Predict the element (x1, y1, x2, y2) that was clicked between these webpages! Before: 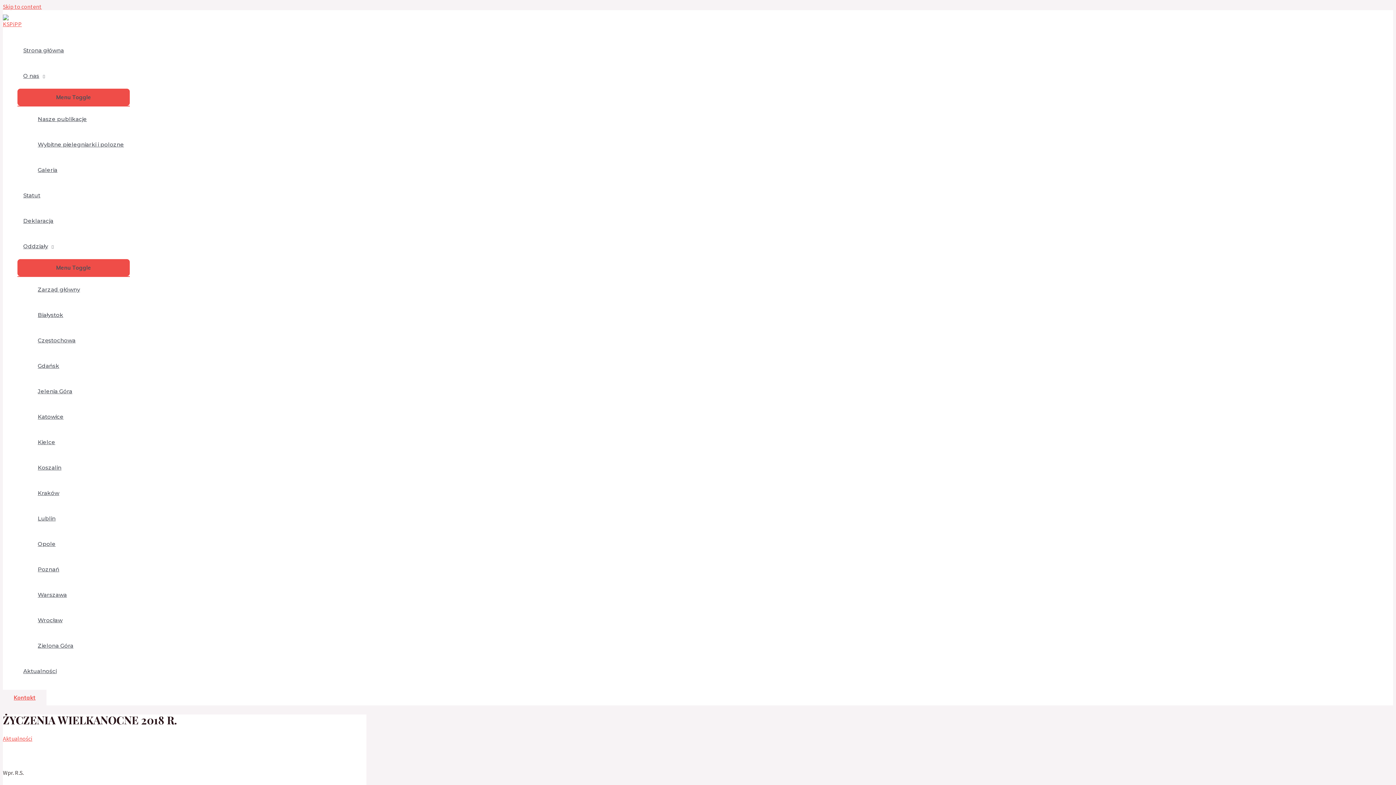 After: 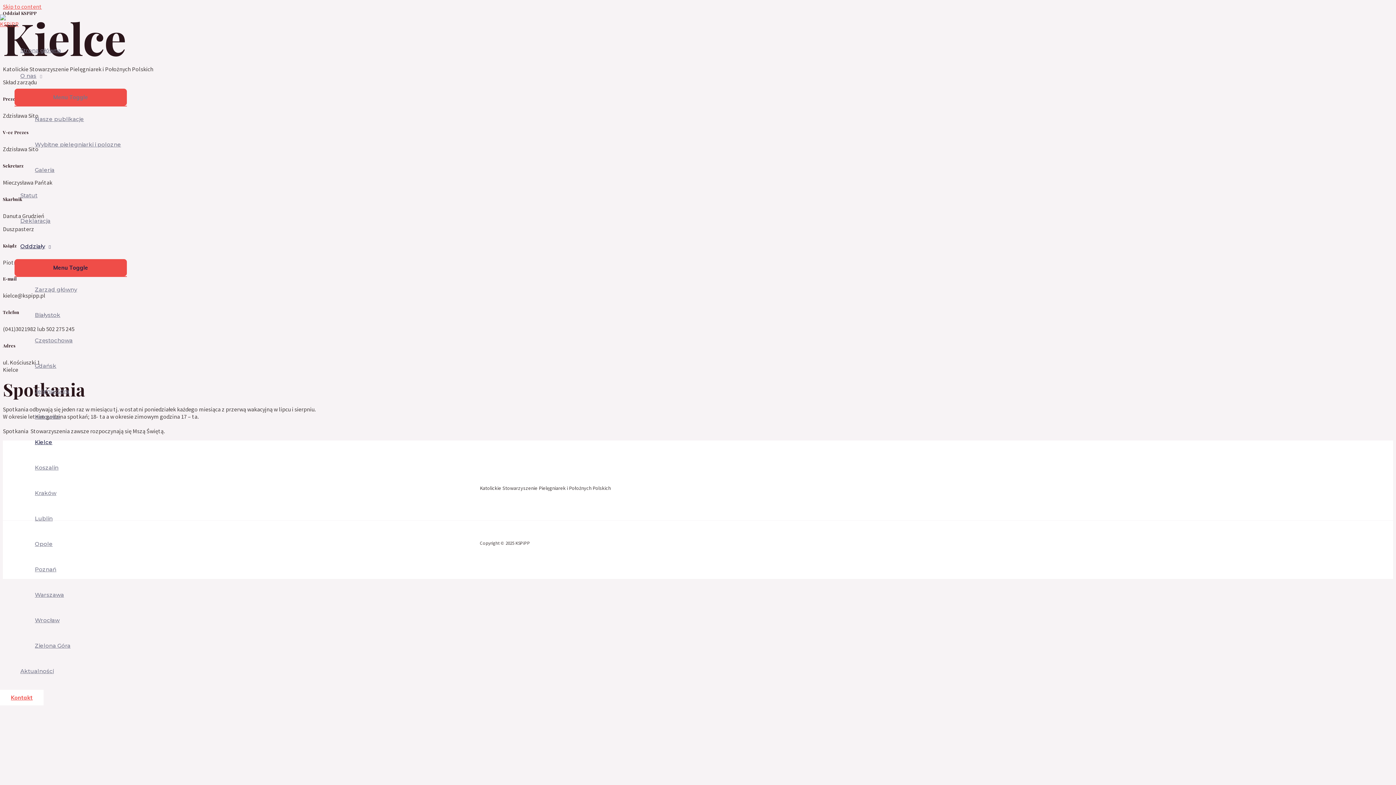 Action: label: Kielce bbox: (32, 429, 129, 455)